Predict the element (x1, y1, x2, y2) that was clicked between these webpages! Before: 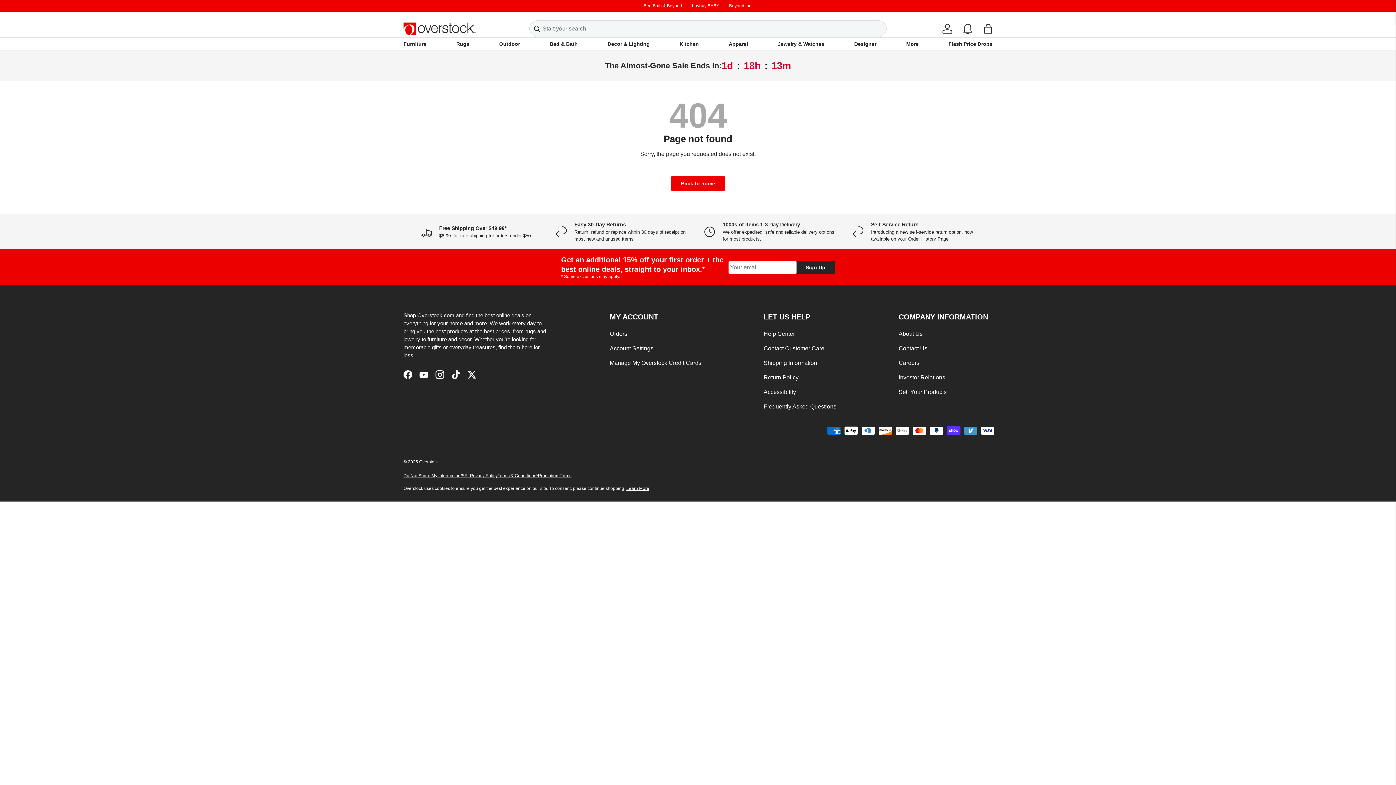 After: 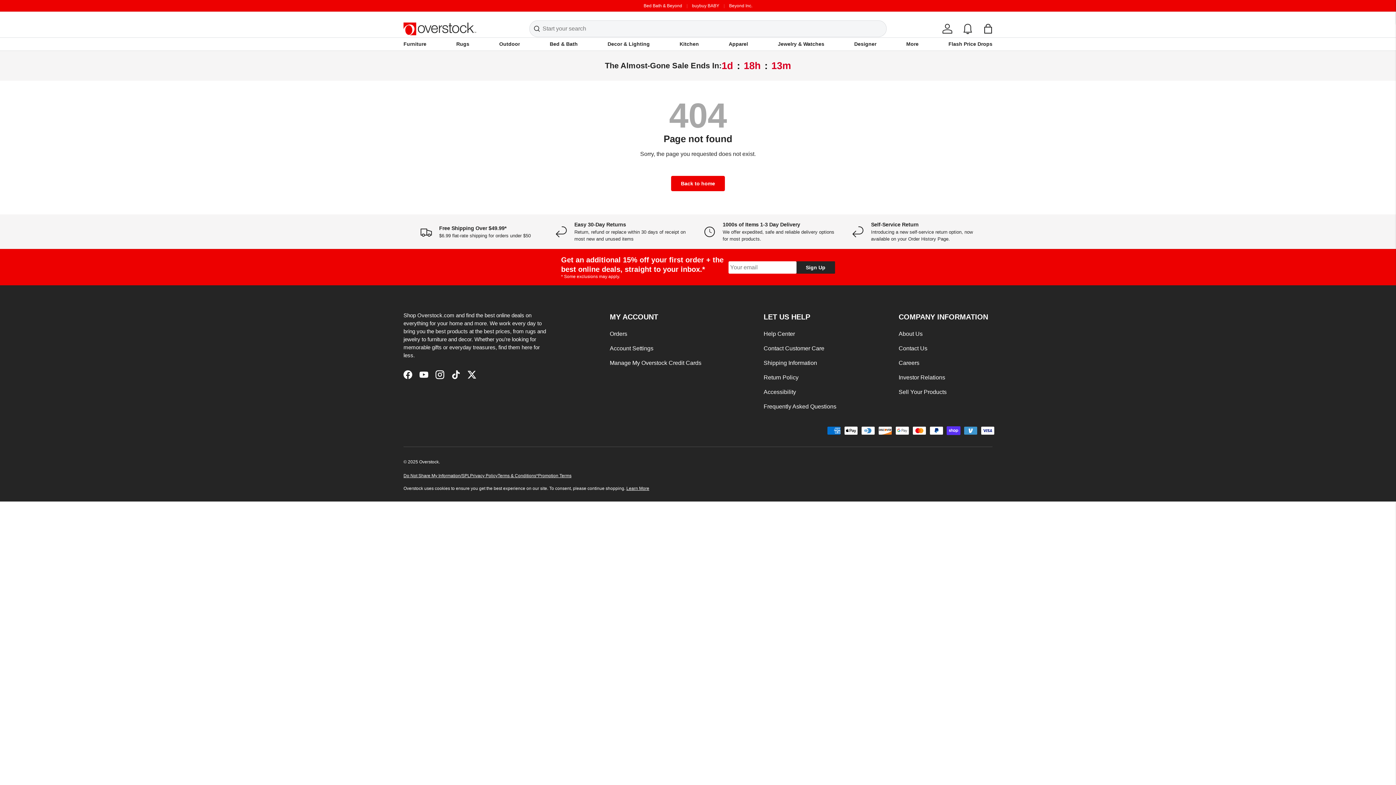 Action: label: Frequently Asked Questions bbox: (763, 403, 836, 409)